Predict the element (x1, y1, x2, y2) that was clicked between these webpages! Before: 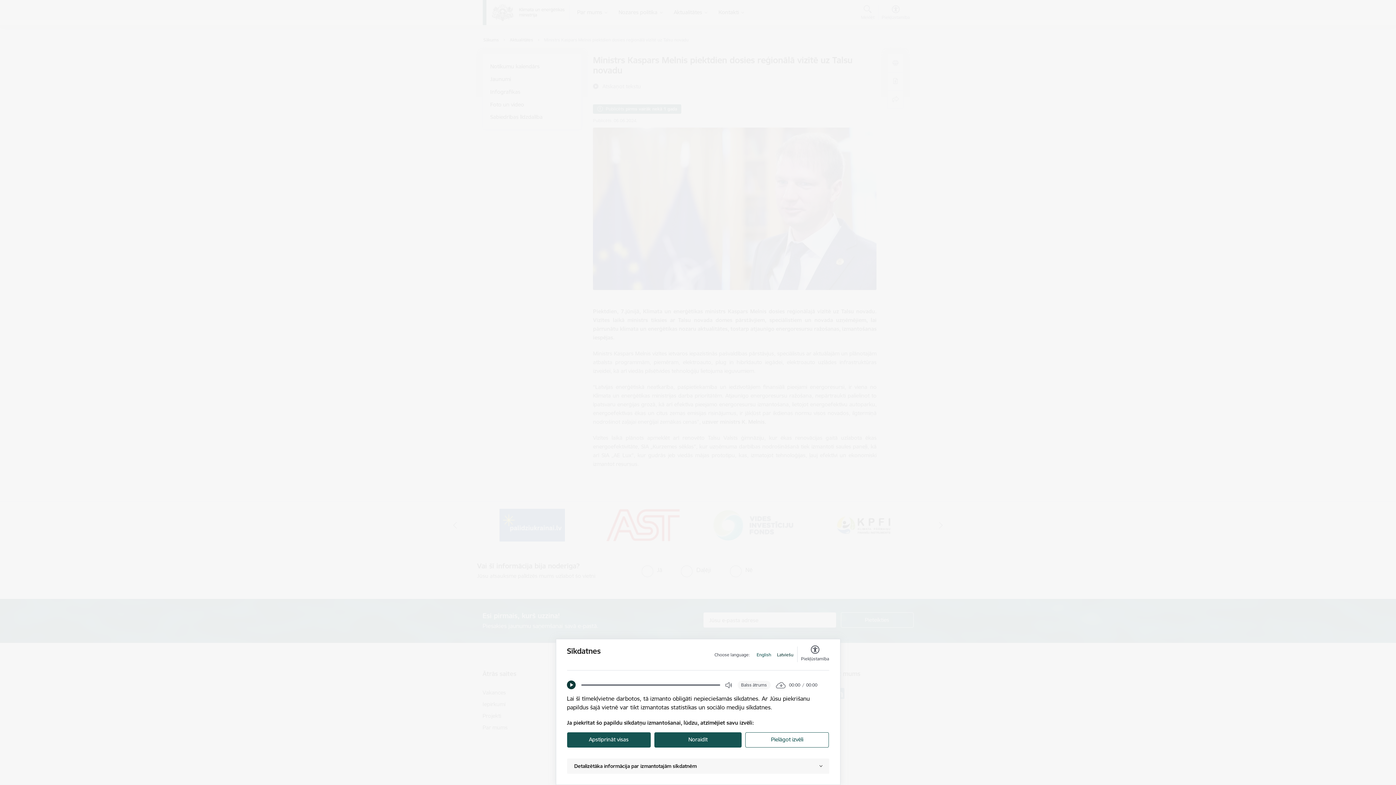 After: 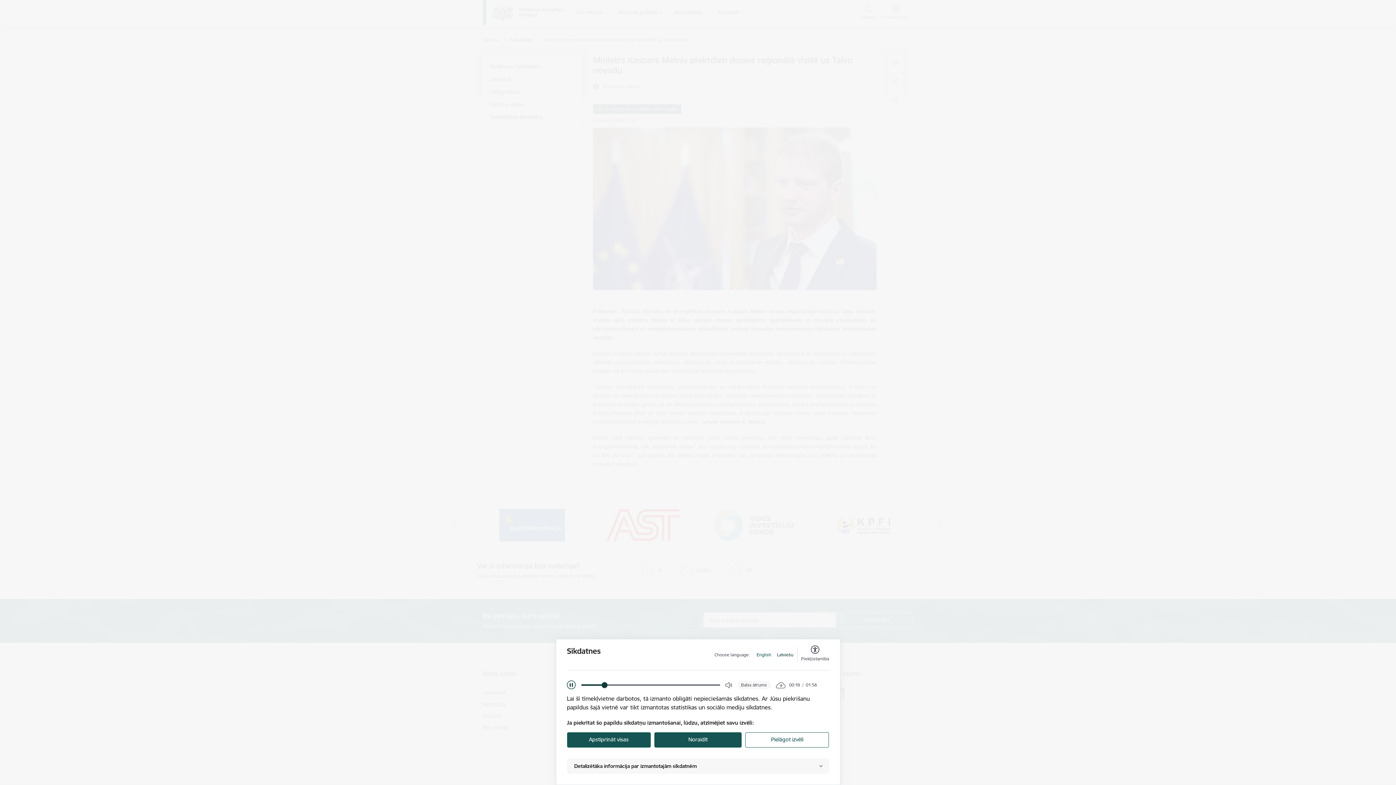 Action: bbox: (567, 681, 575, 689) label: Play